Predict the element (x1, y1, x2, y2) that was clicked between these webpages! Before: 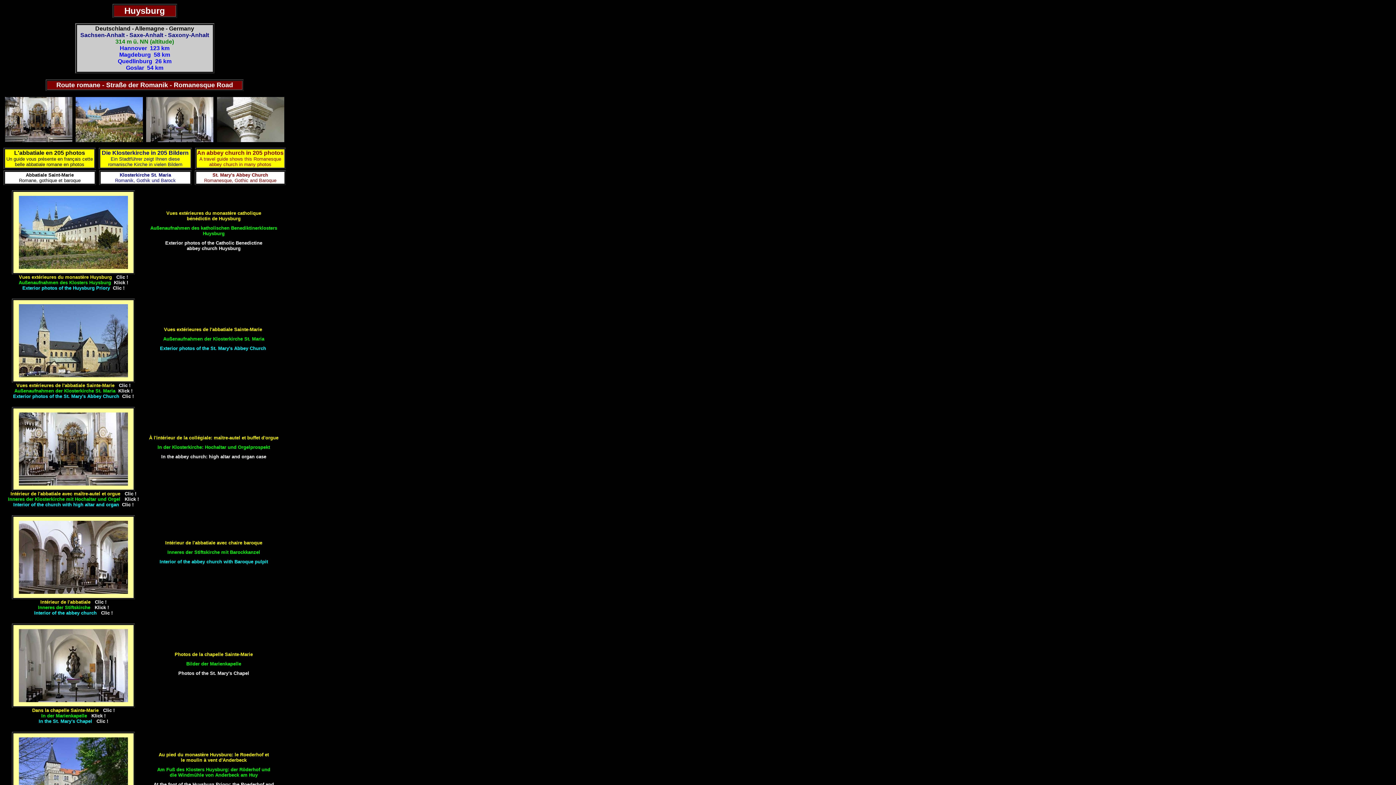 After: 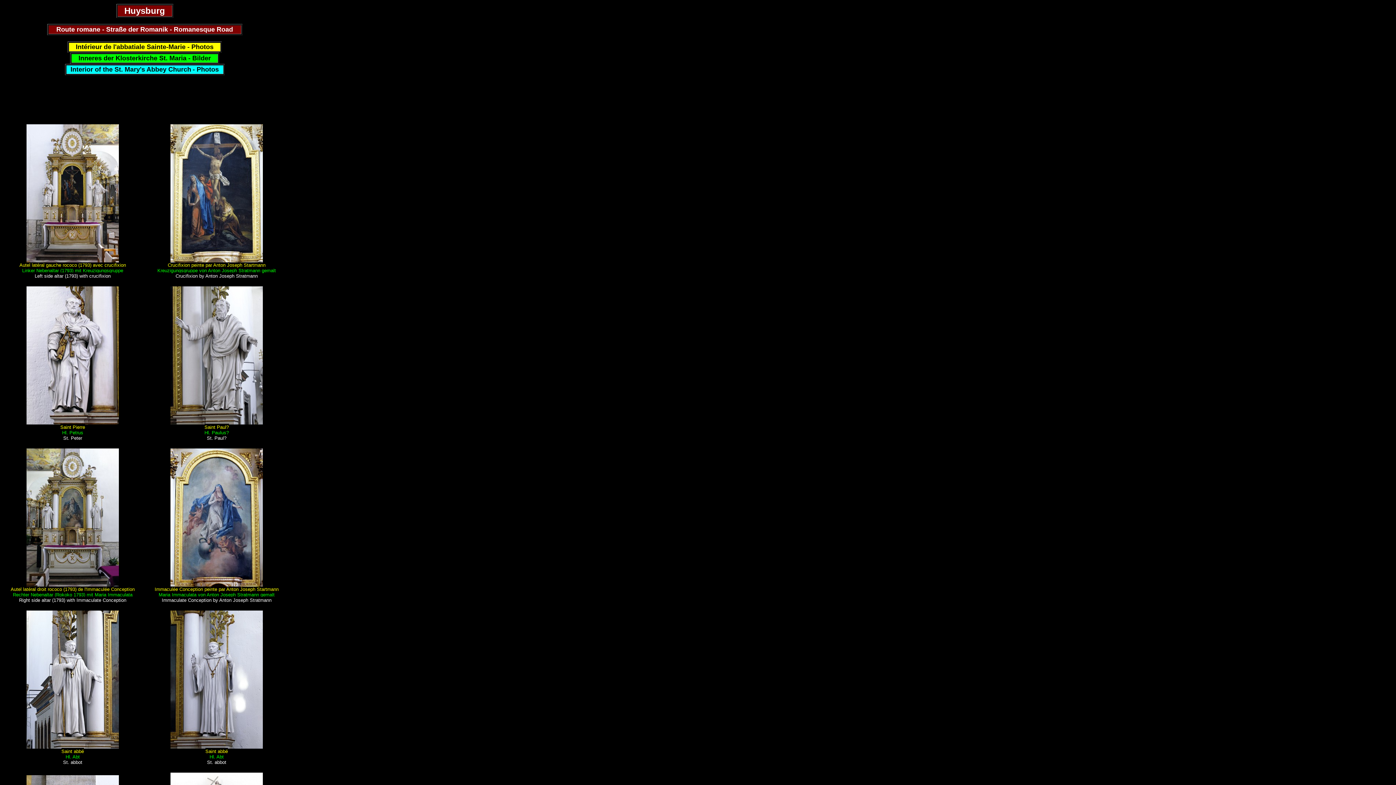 Action: bbox: (18, 589, 128, 595)